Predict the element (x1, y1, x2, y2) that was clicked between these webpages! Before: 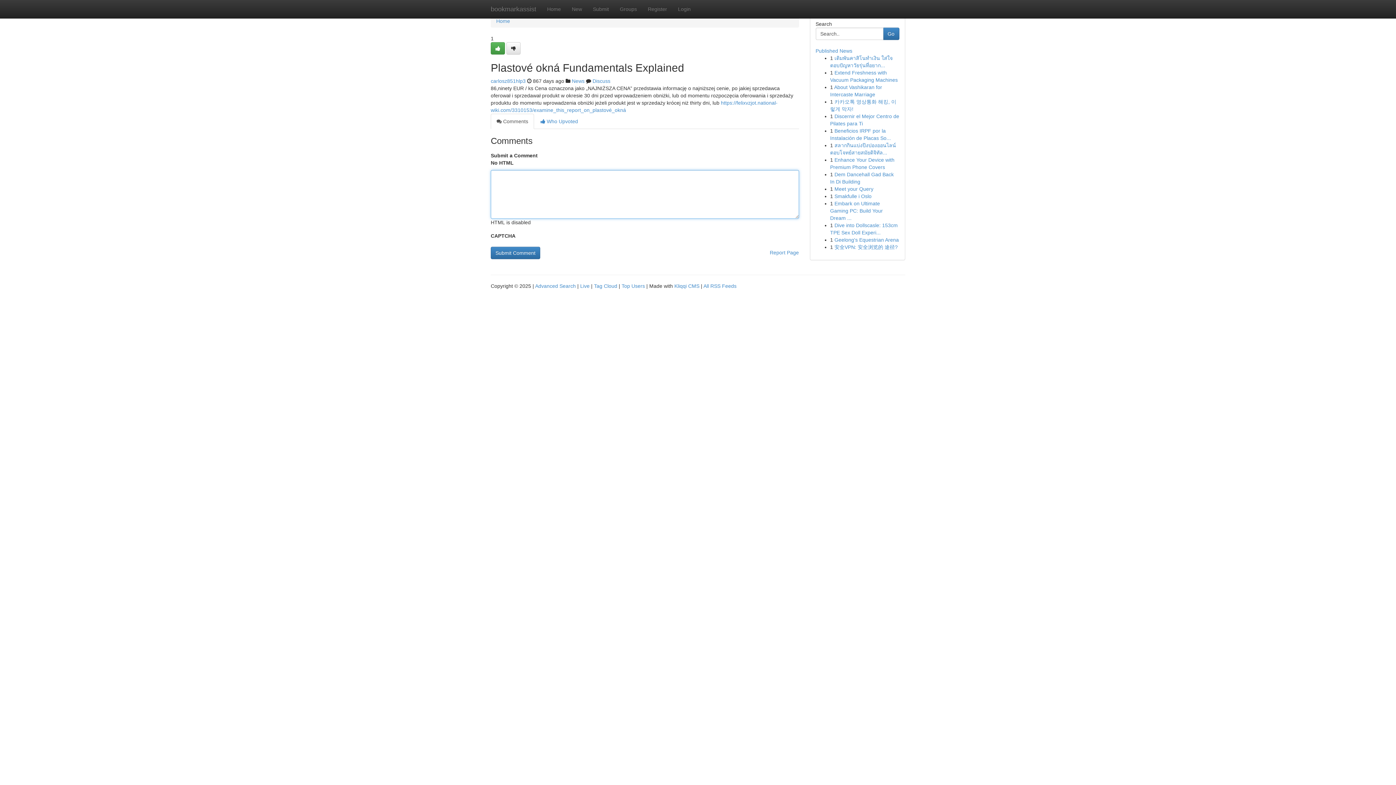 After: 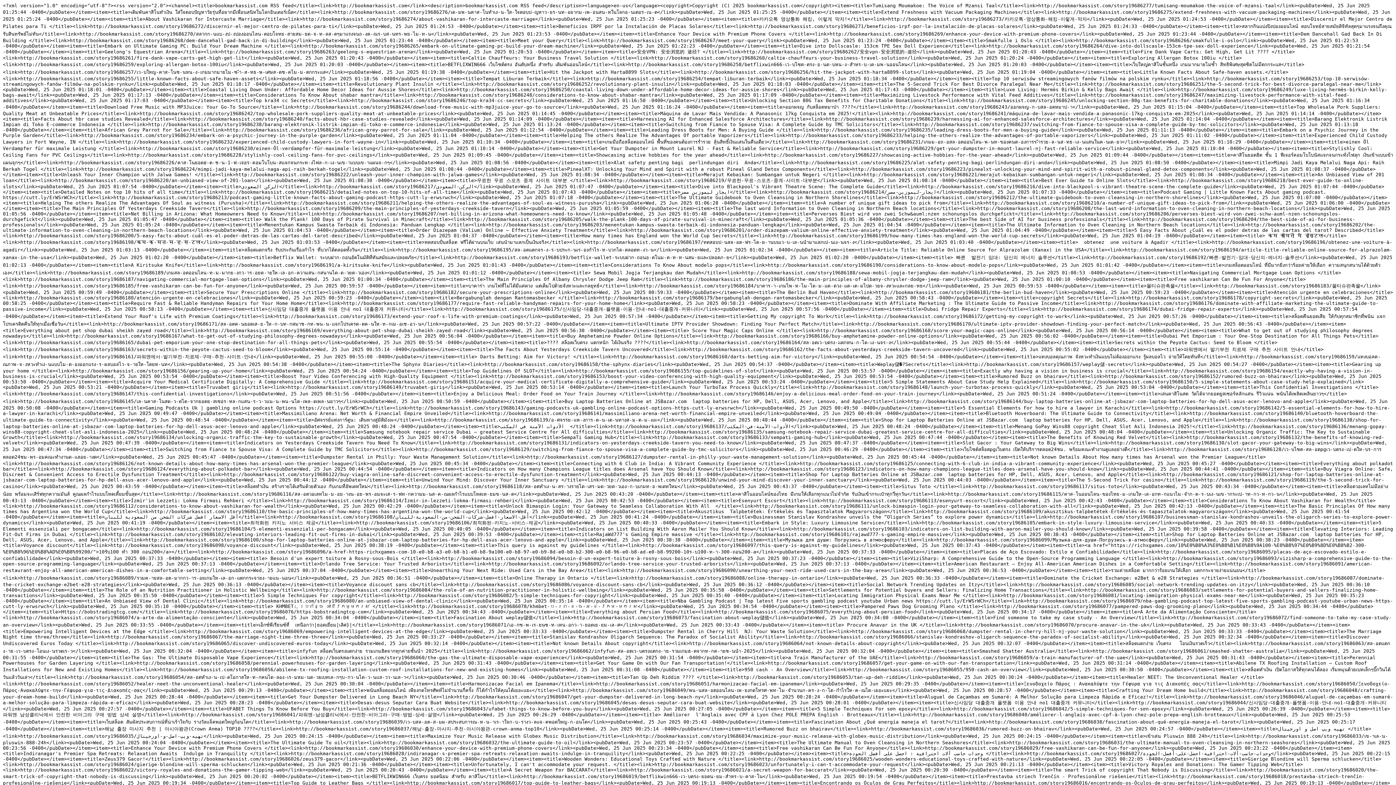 Action: bbox: (703, 283, 736, 289) label: All RSS Feeds